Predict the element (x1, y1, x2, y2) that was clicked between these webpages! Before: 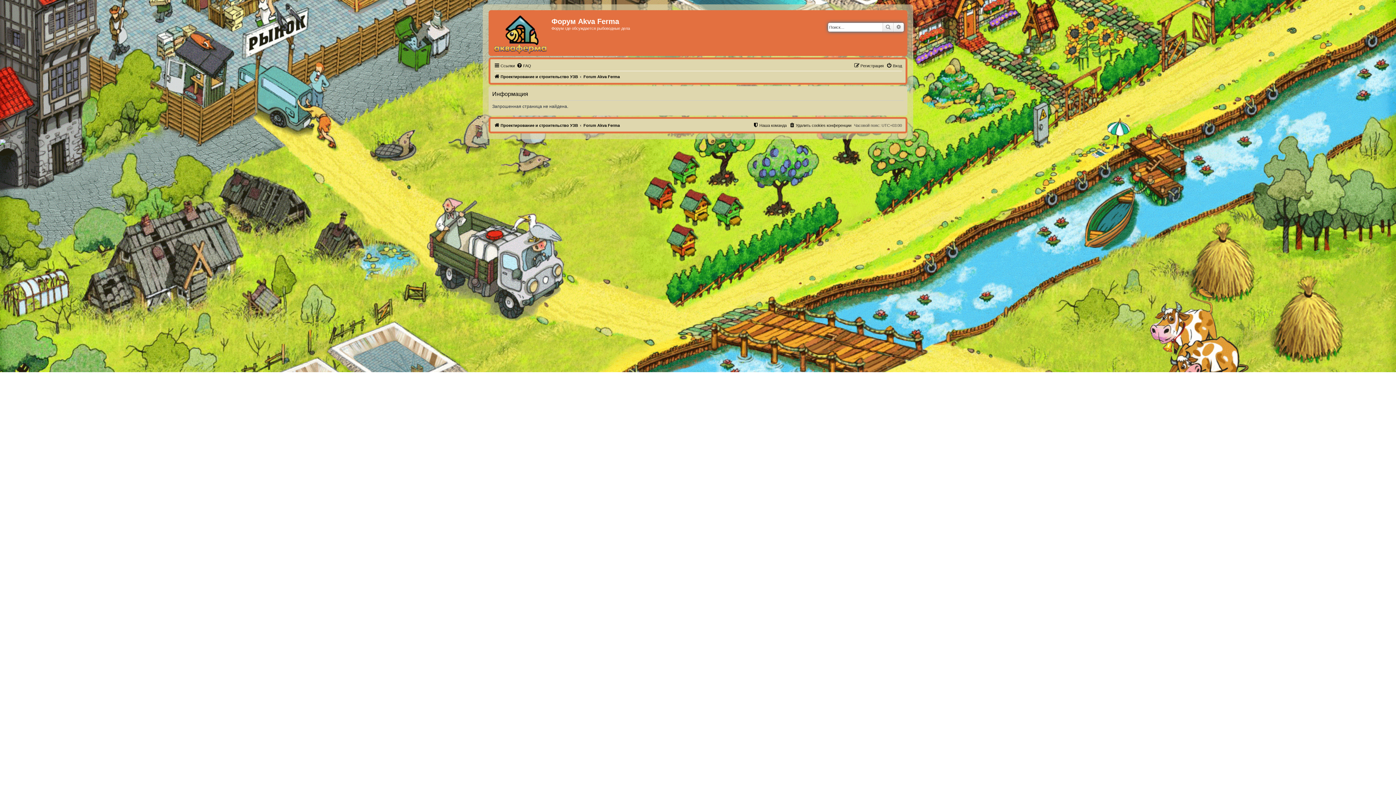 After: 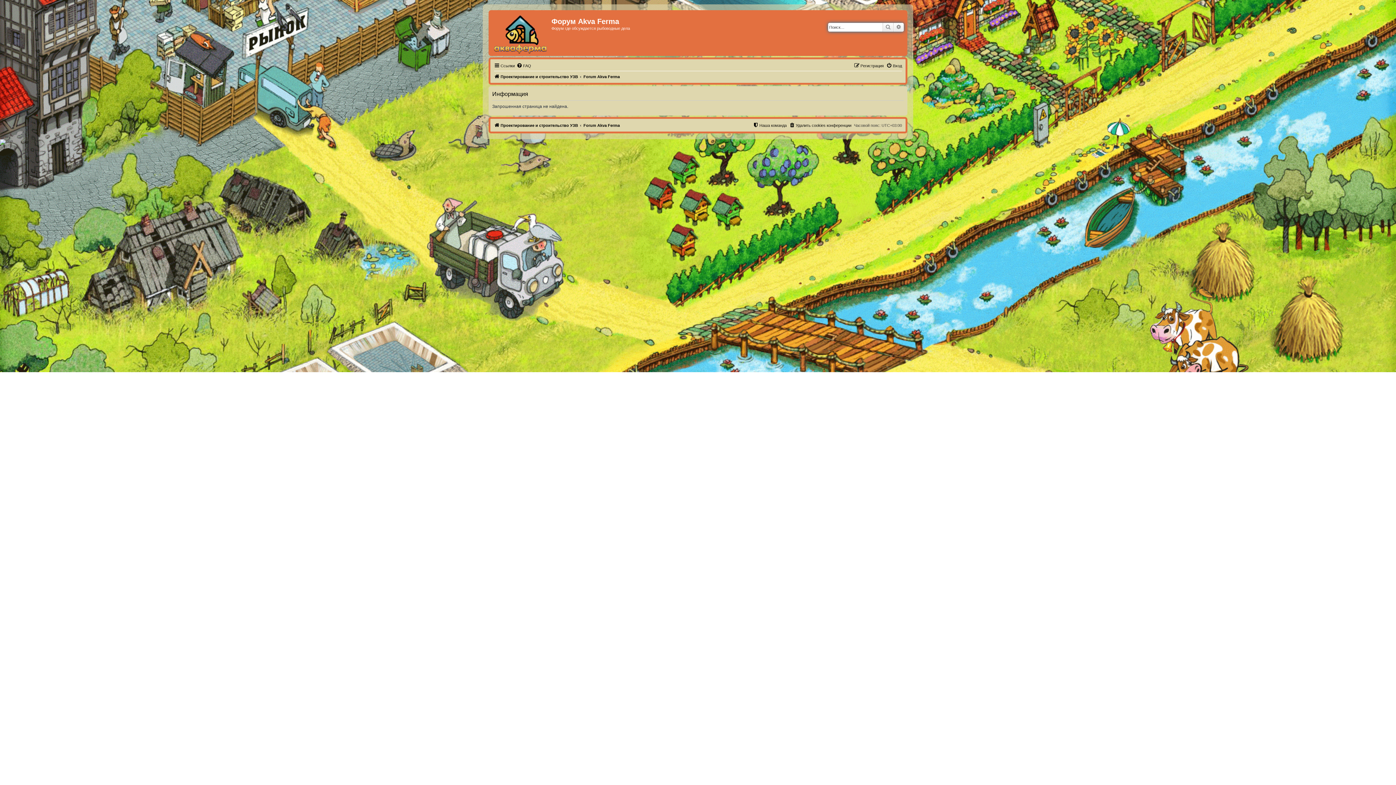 Action: label: Наша команда bbox: (753, 121, 786, 129)